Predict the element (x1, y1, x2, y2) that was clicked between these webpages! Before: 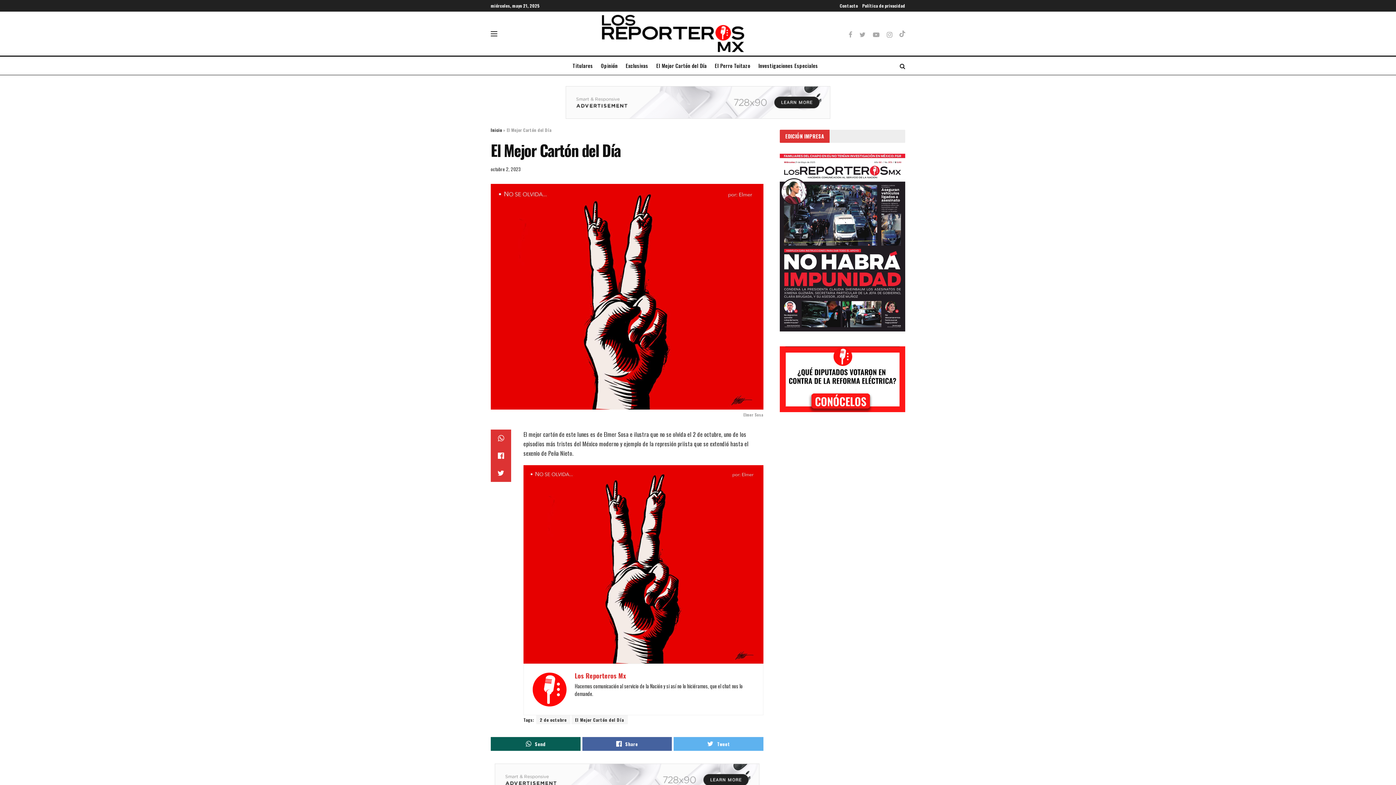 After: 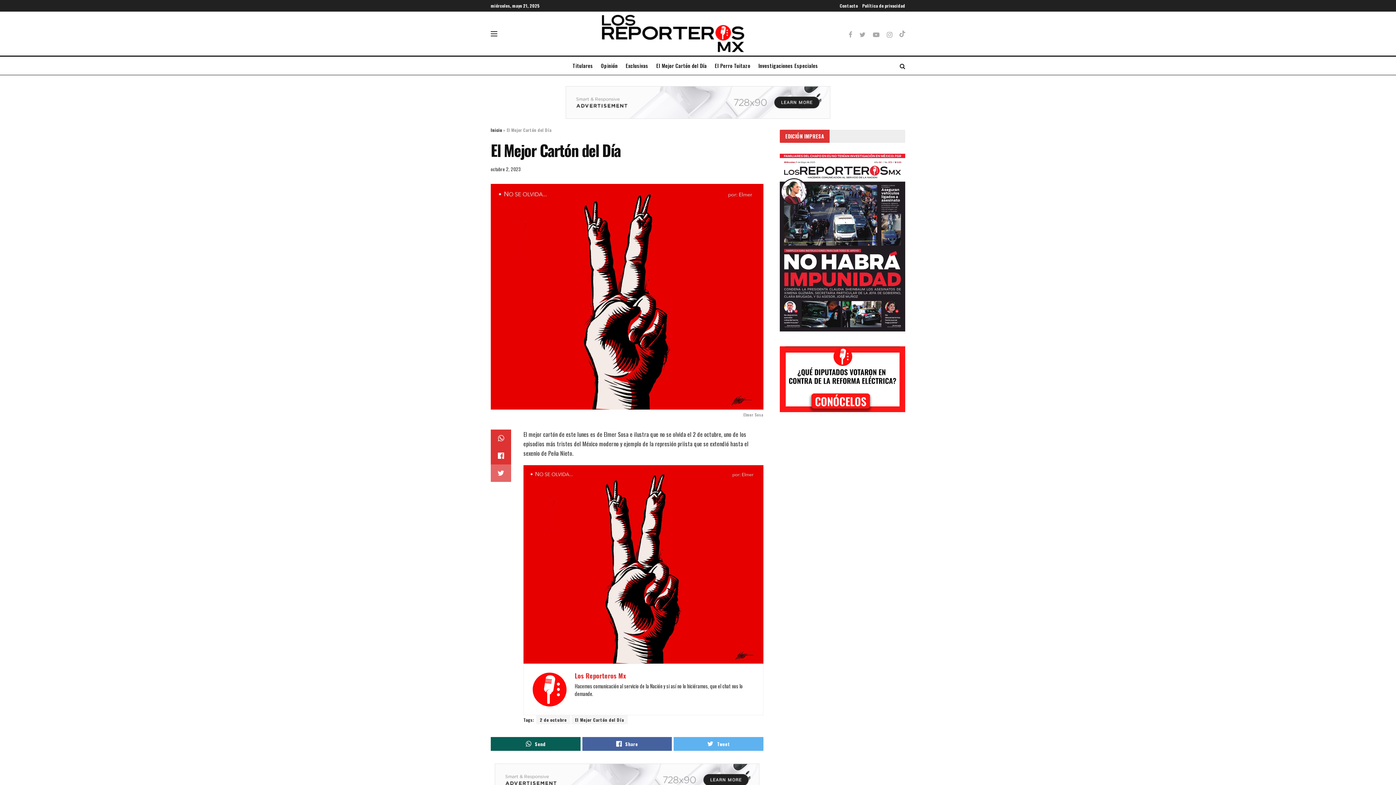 Action: bbox: (490, 464, 511, 482)